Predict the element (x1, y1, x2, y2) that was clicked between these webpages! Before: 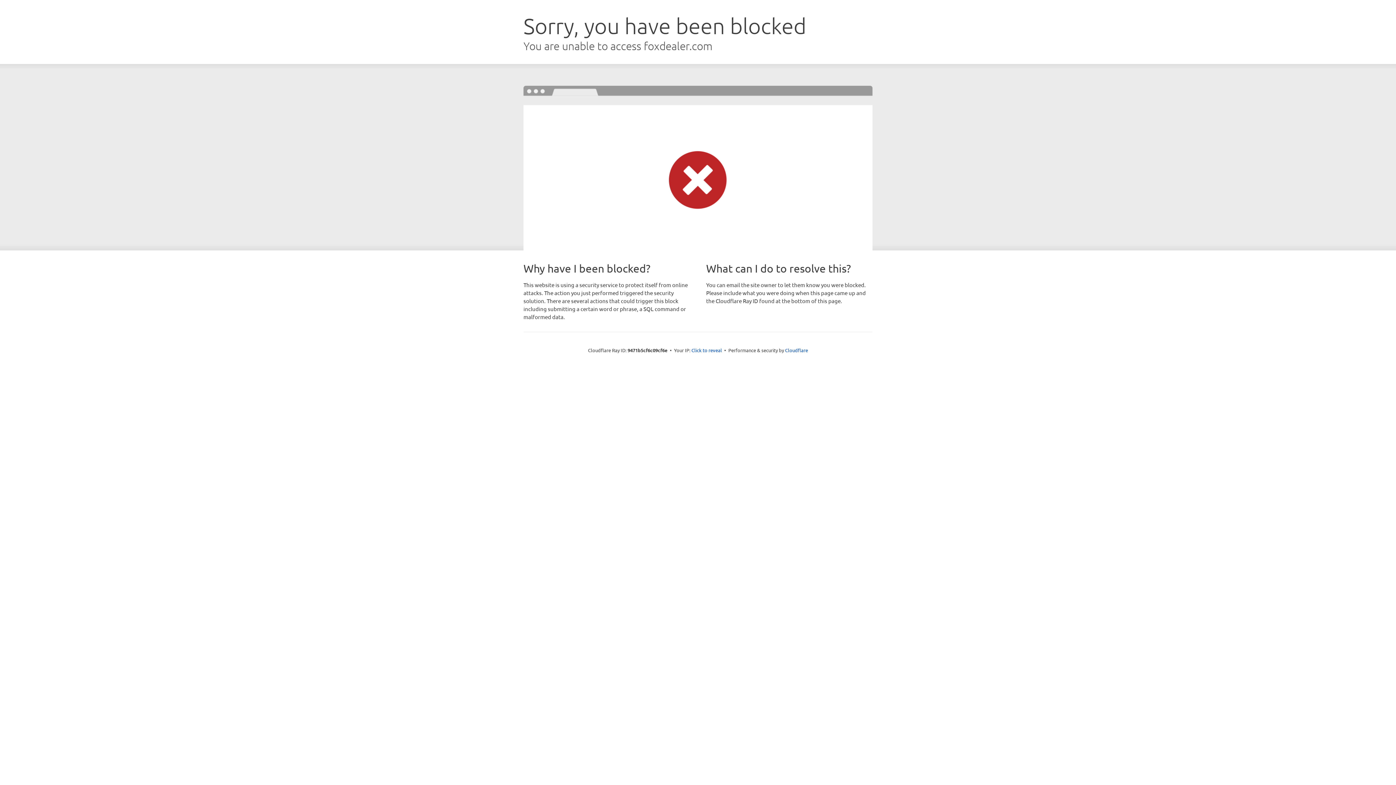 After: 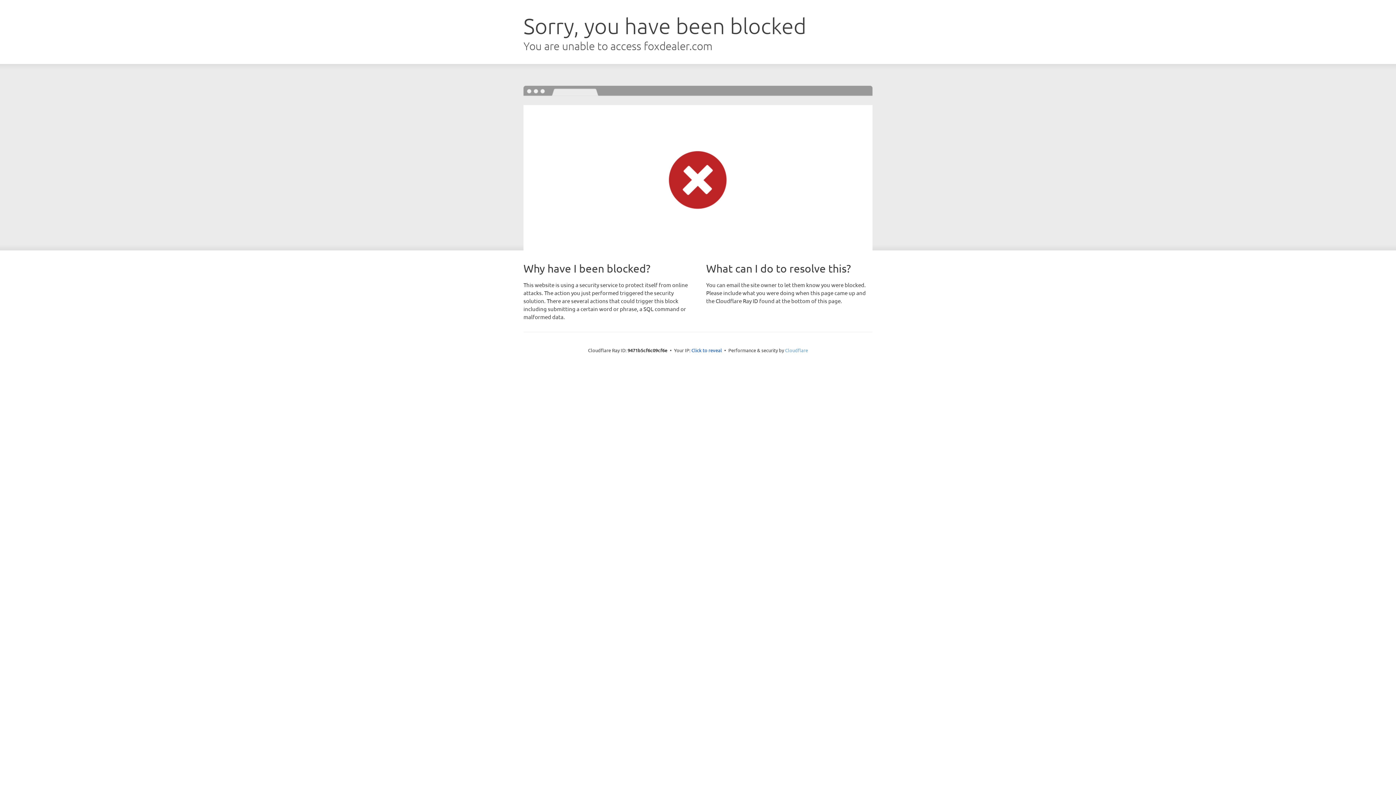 Action: bbox: (785, 347, 808, 353) label: Cloudflare